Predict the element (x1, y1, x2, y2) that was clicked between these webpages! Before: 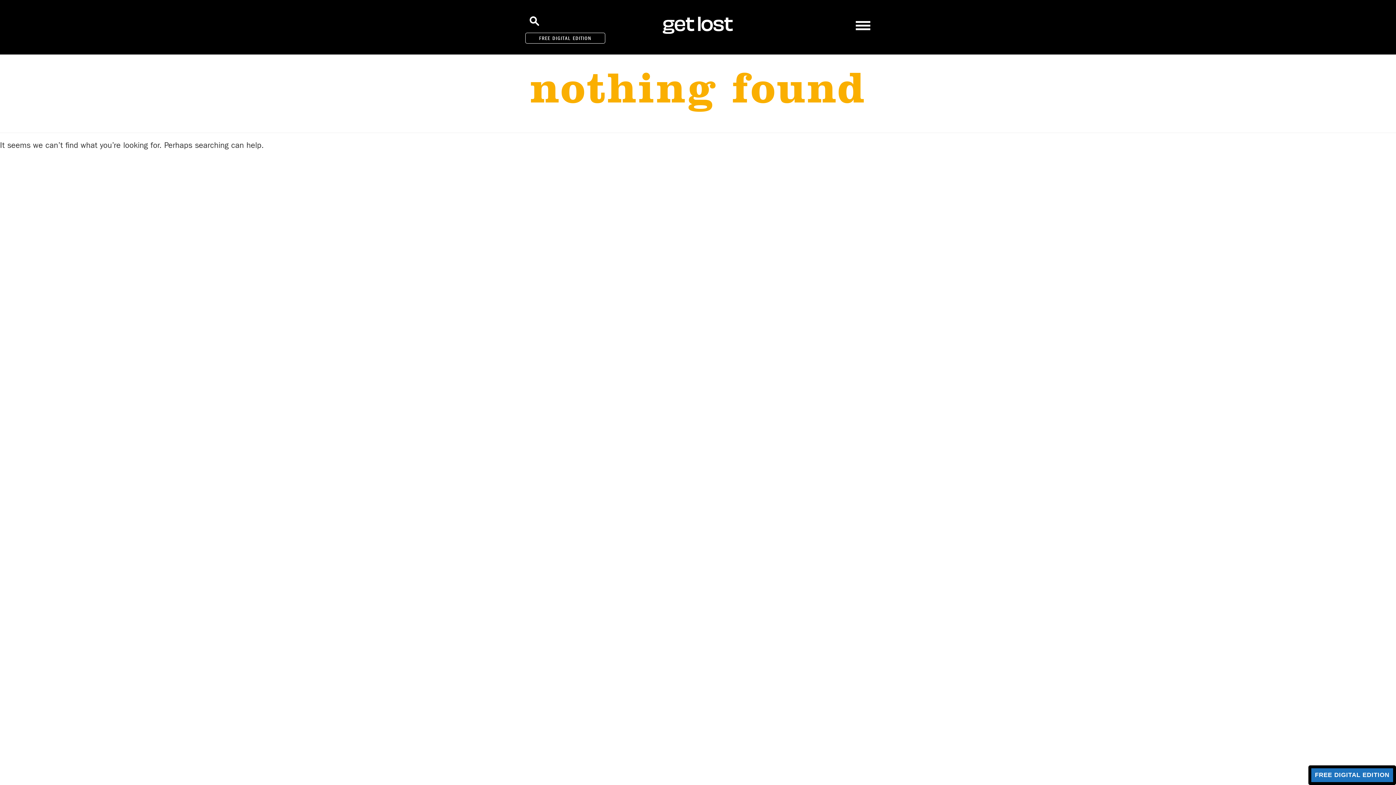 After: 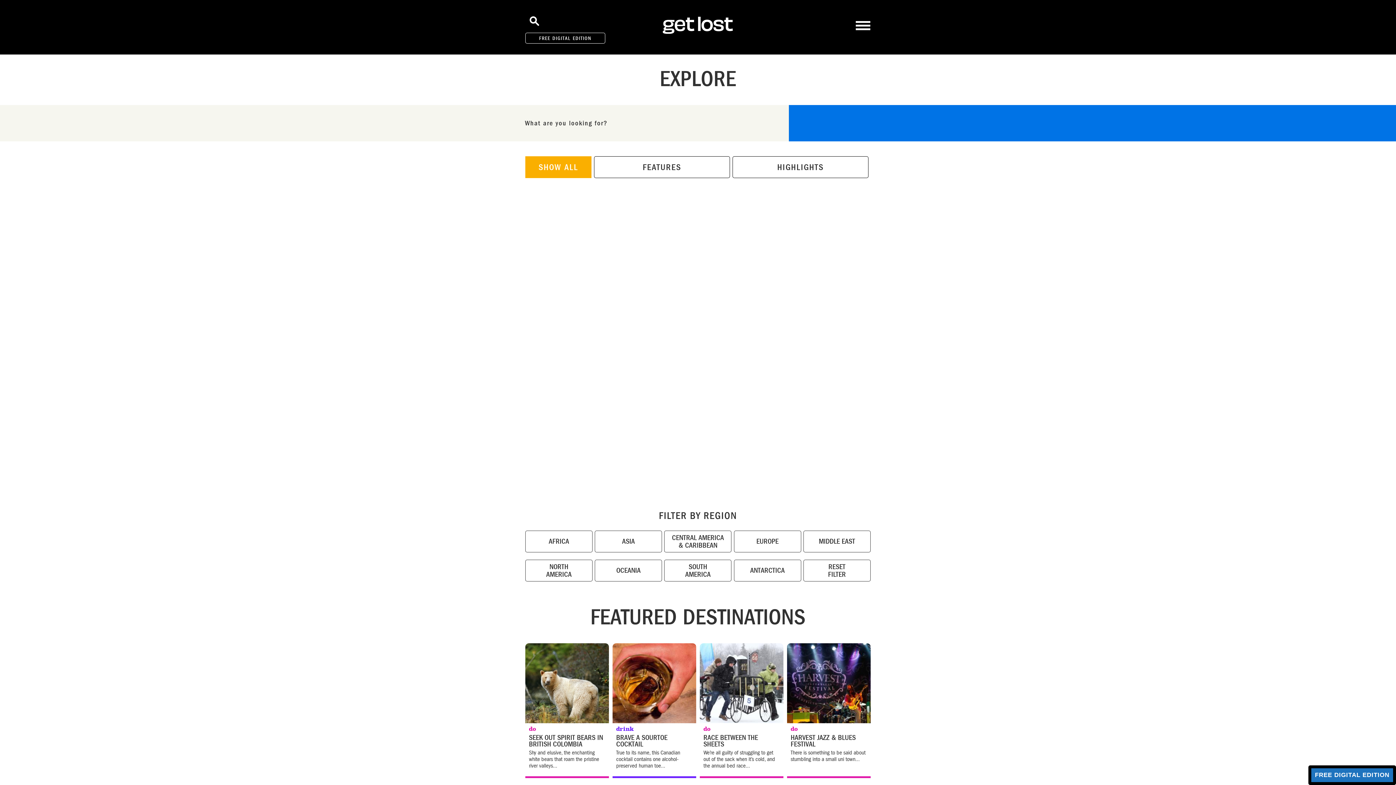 Action: bbox: (529, 16, 539, 25)